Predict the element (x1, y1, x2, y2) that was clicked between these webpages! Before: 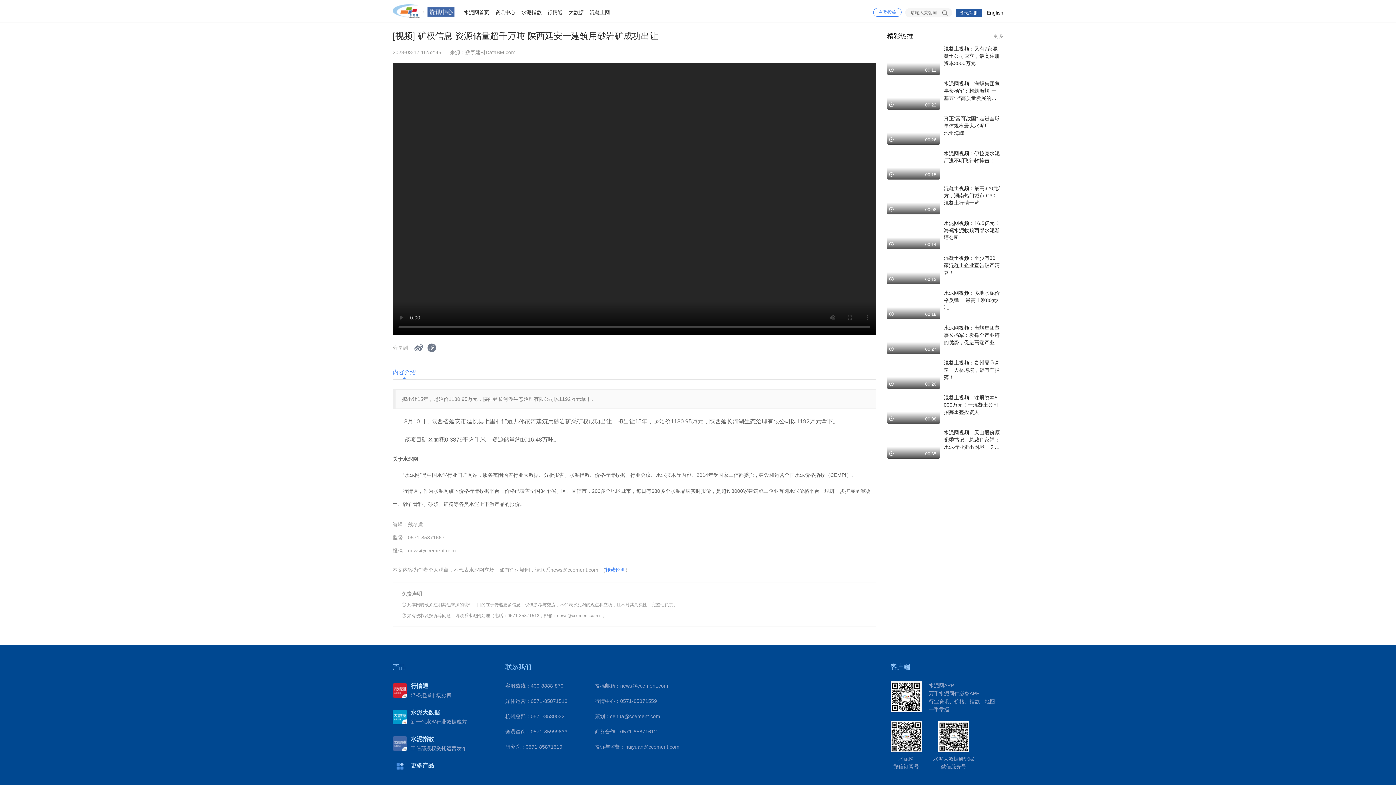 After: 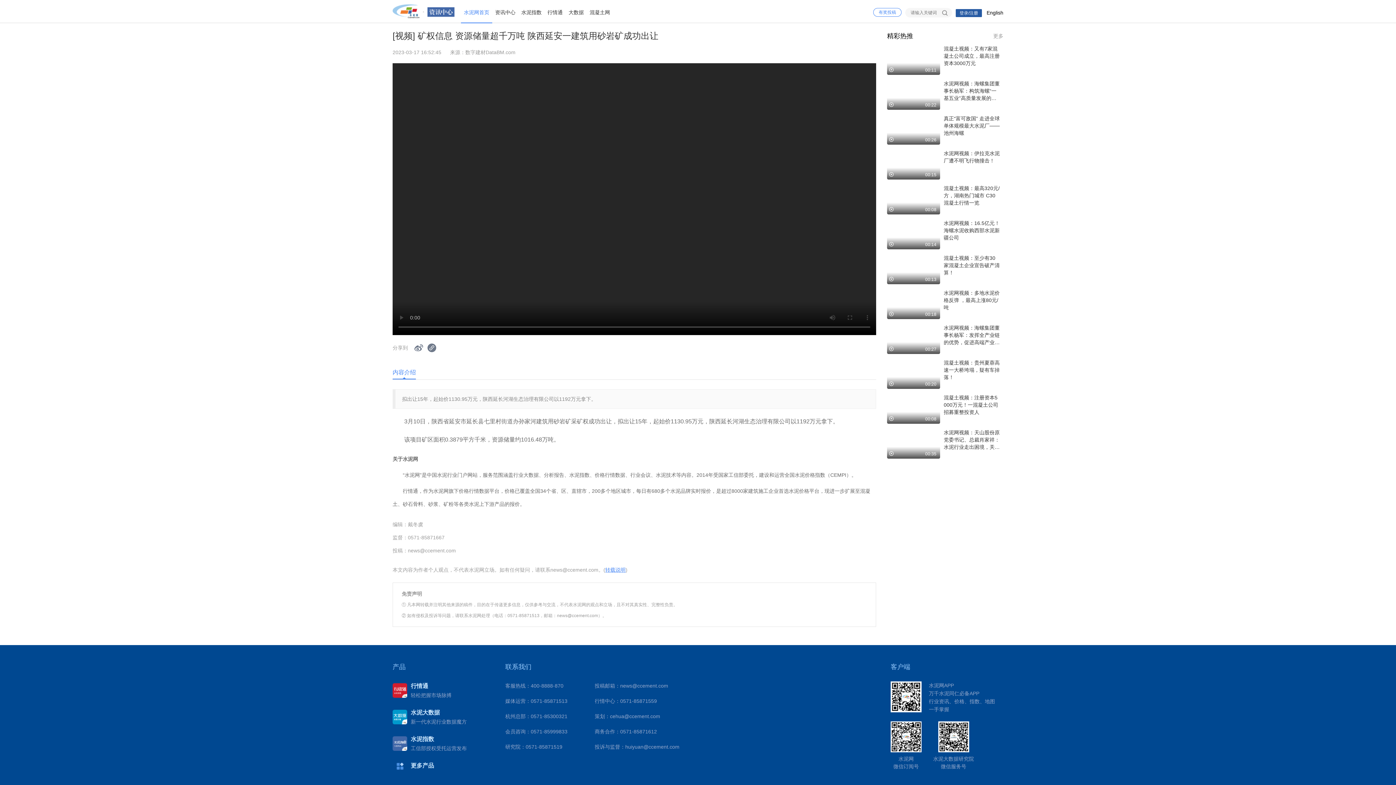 Action: label: 水泥网首页 bbox: (461, 2, 492, 23)